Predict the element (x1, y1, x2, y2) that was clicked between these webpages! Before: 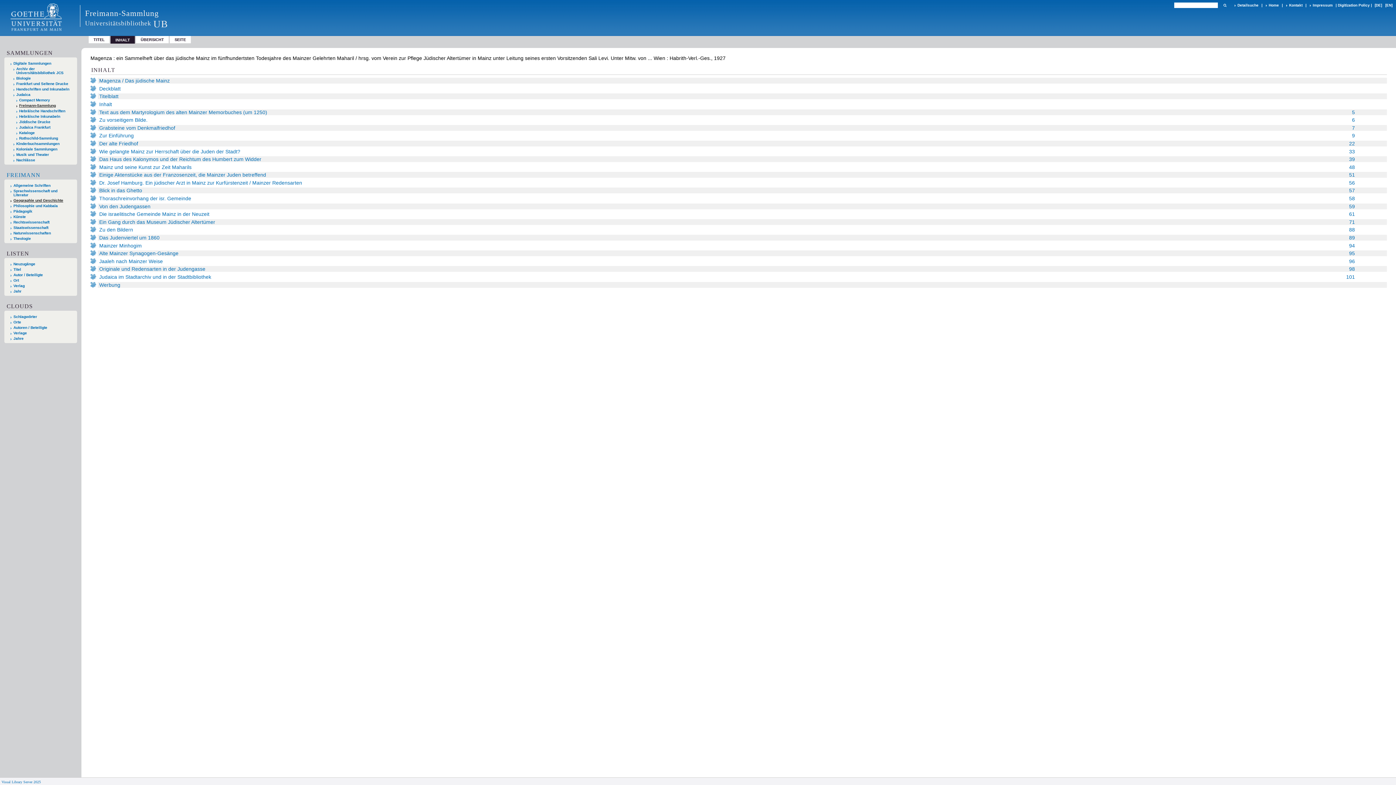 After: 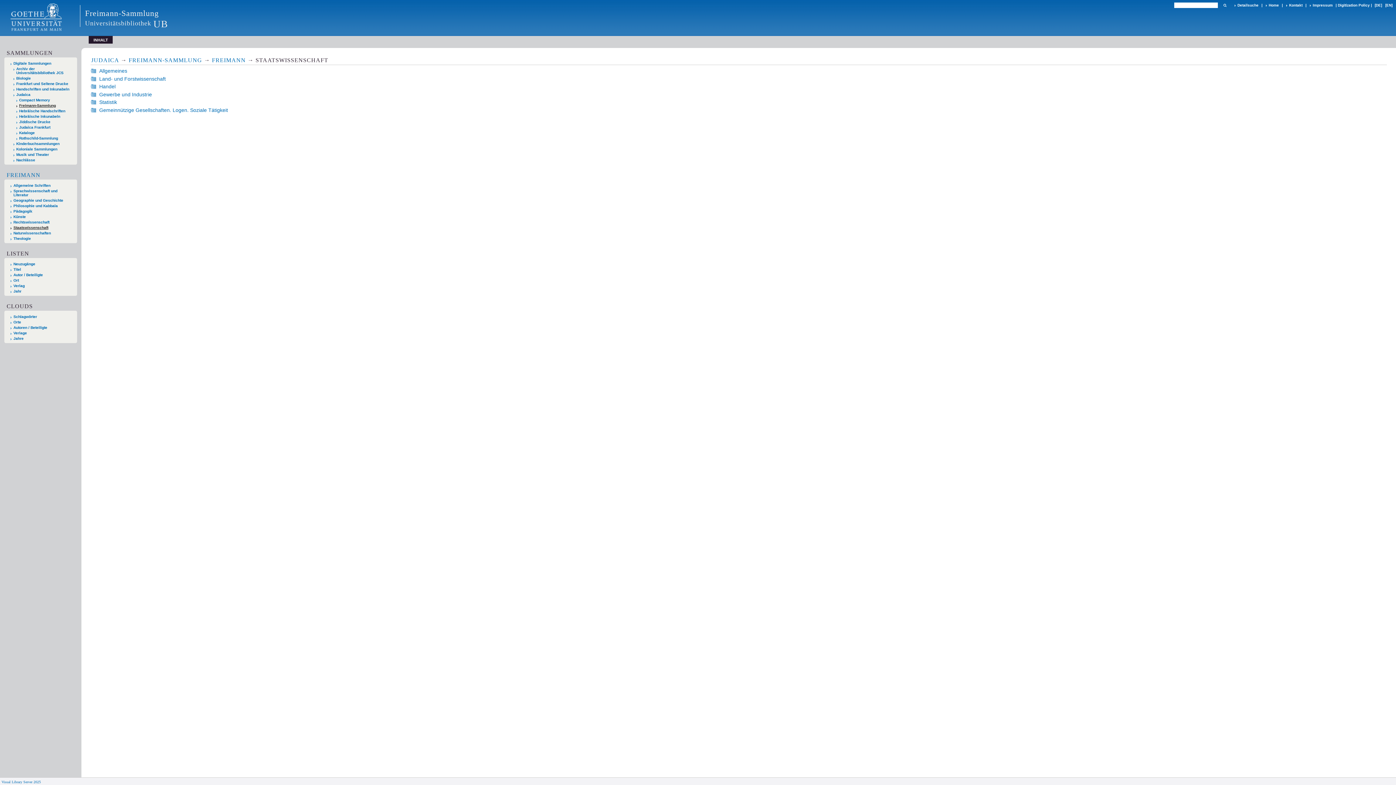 Action: bbox: (10, 225, 74, 229) label: Staatswissenschaft